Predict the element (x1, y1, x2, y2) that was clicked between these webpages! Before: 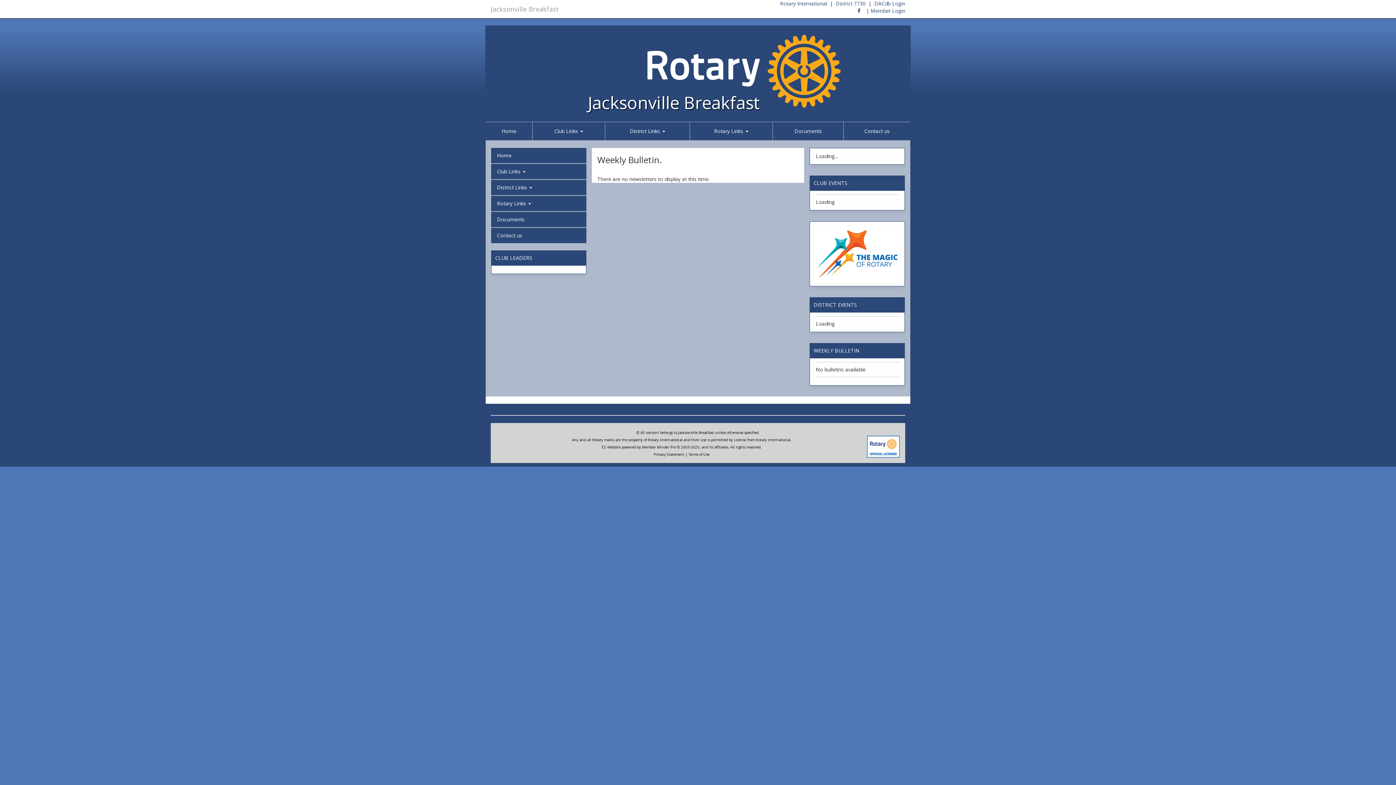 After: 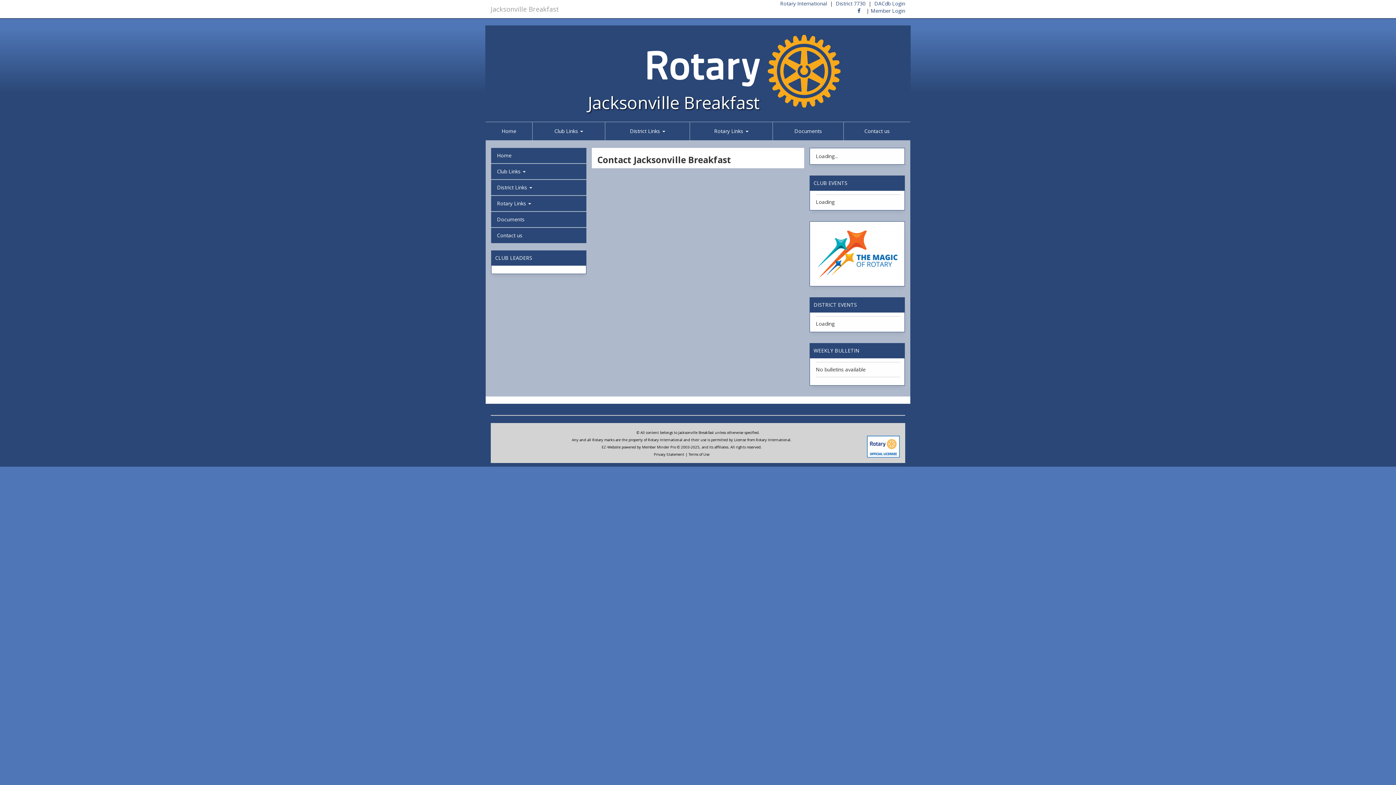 Action: label: Contact us bbox: (844, 122, 910, 140)